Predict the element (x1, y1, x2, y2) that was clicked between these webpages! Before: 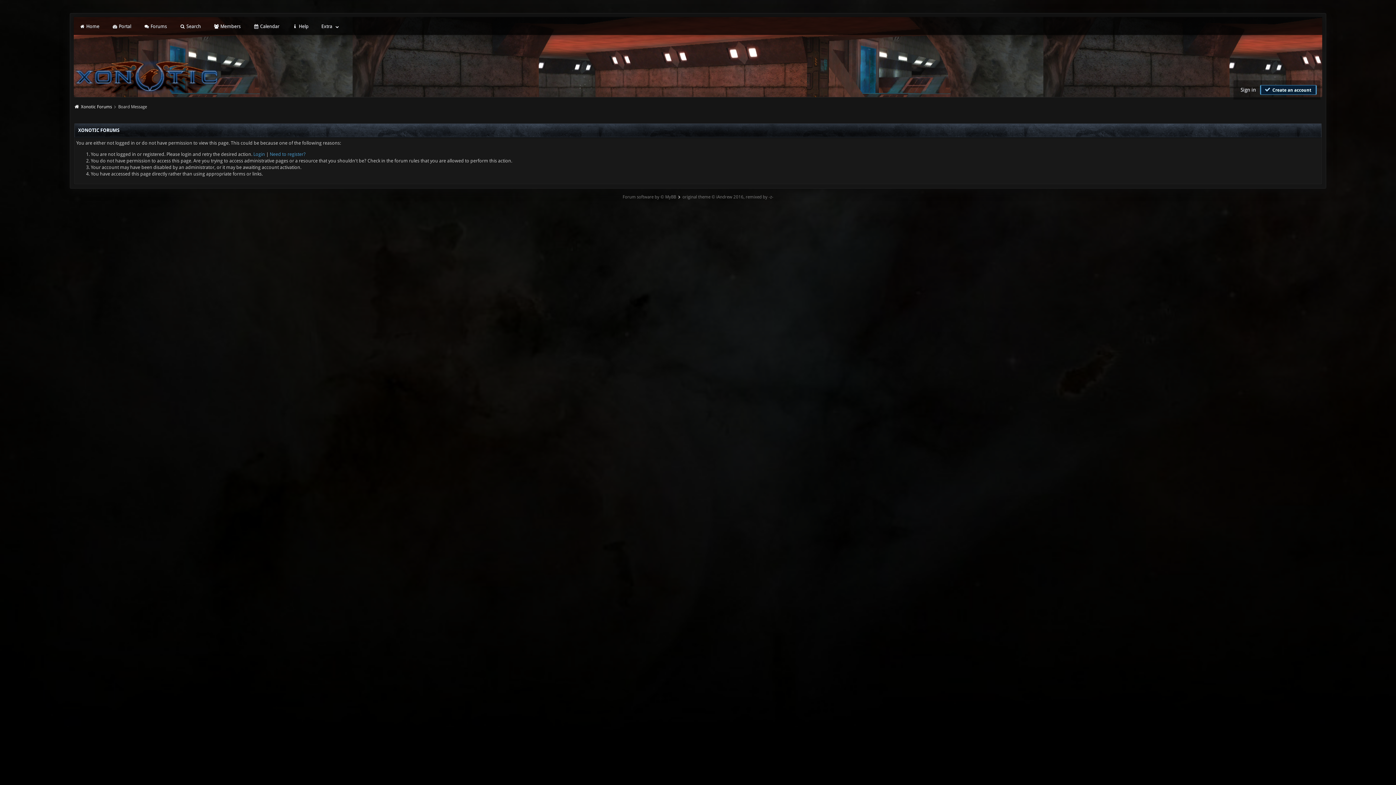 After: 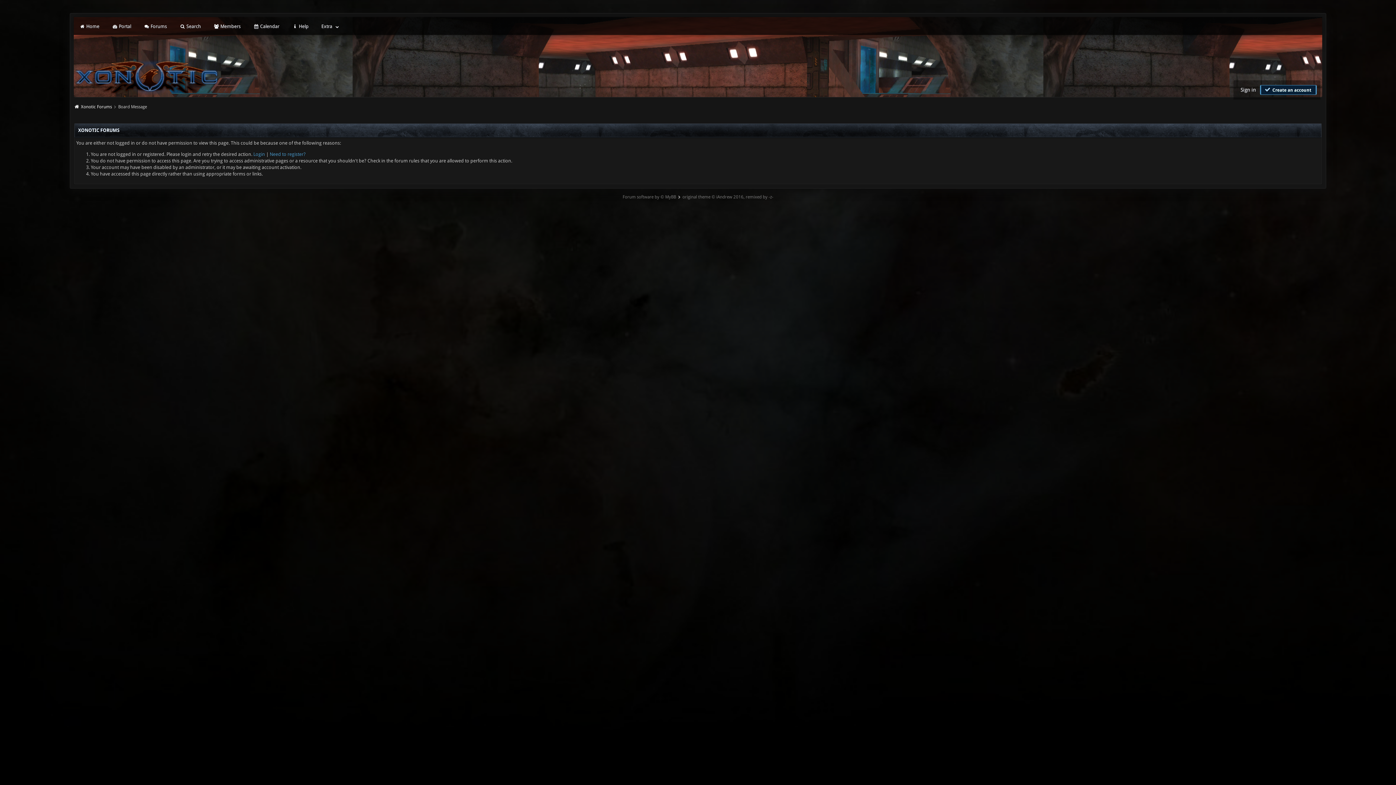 Action: bbox: (622, 192, 676, 201) label: Forum software by © MyBB